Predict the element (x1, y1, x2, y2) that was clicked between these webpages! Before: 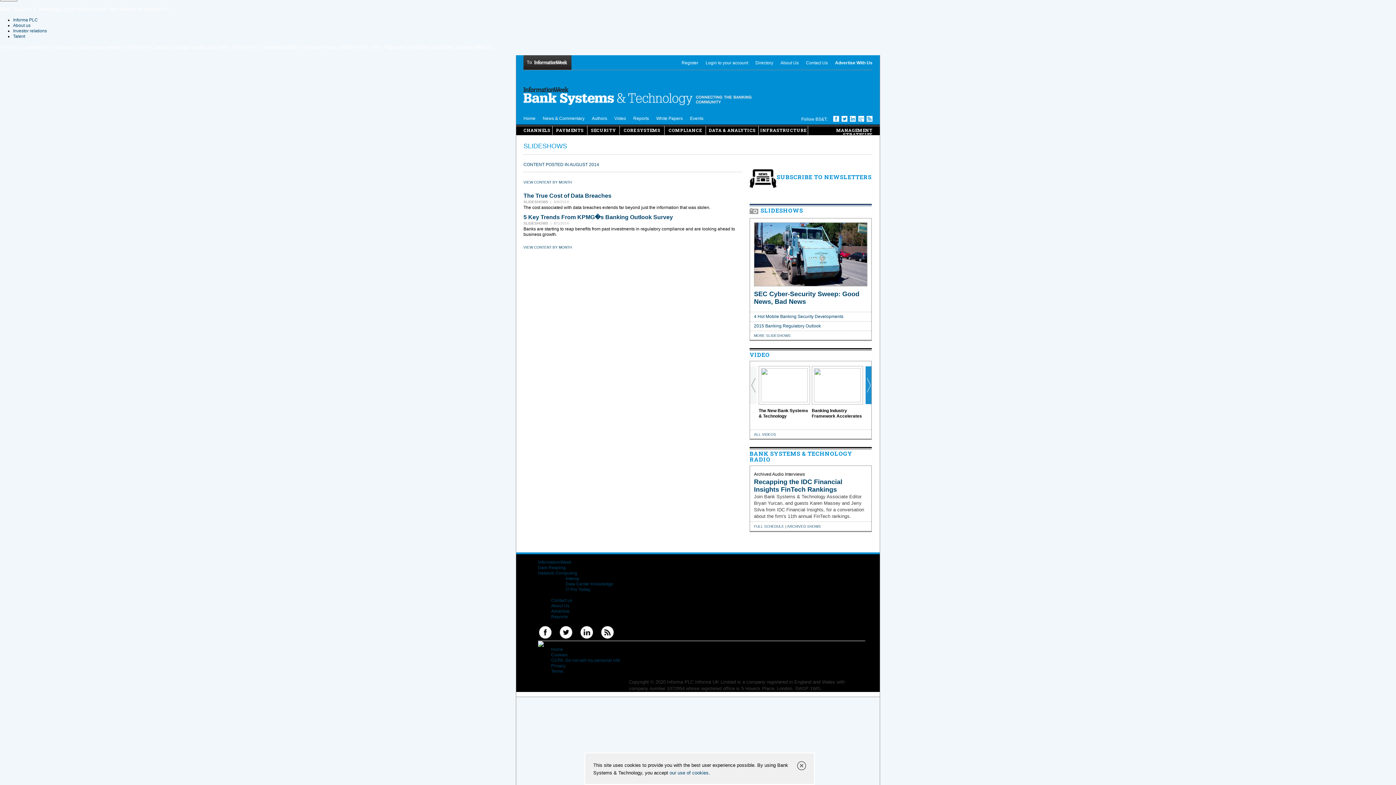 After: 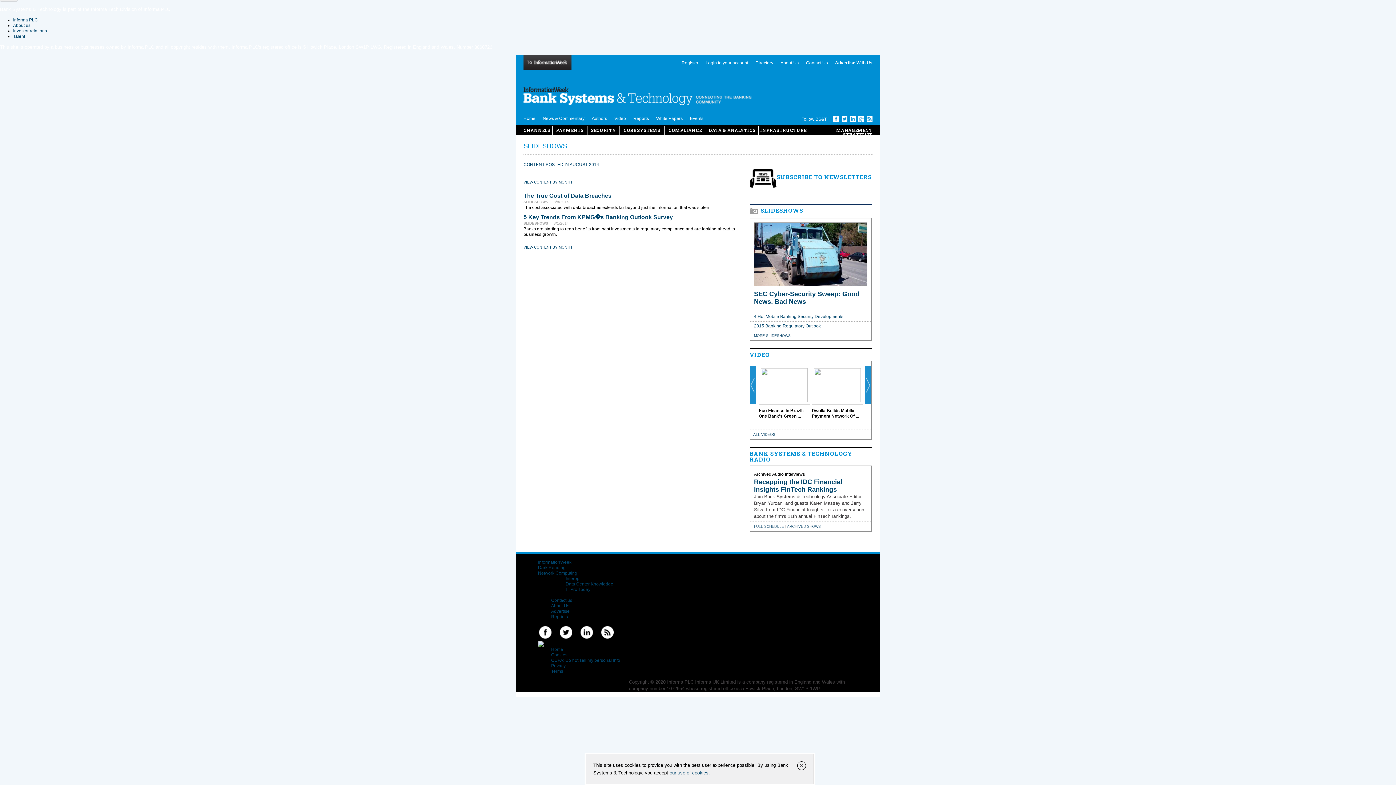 Action: bbox: (865, 400, 872, 405)